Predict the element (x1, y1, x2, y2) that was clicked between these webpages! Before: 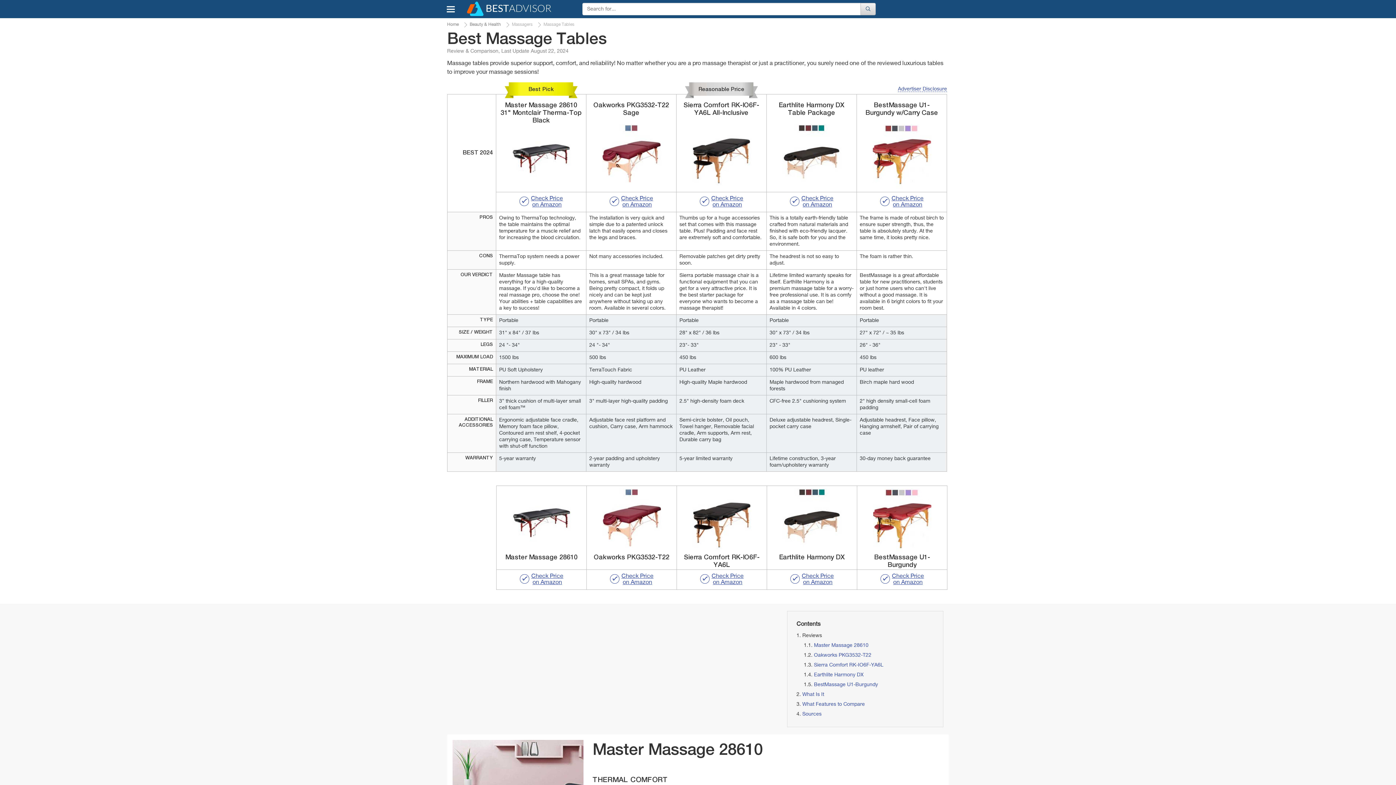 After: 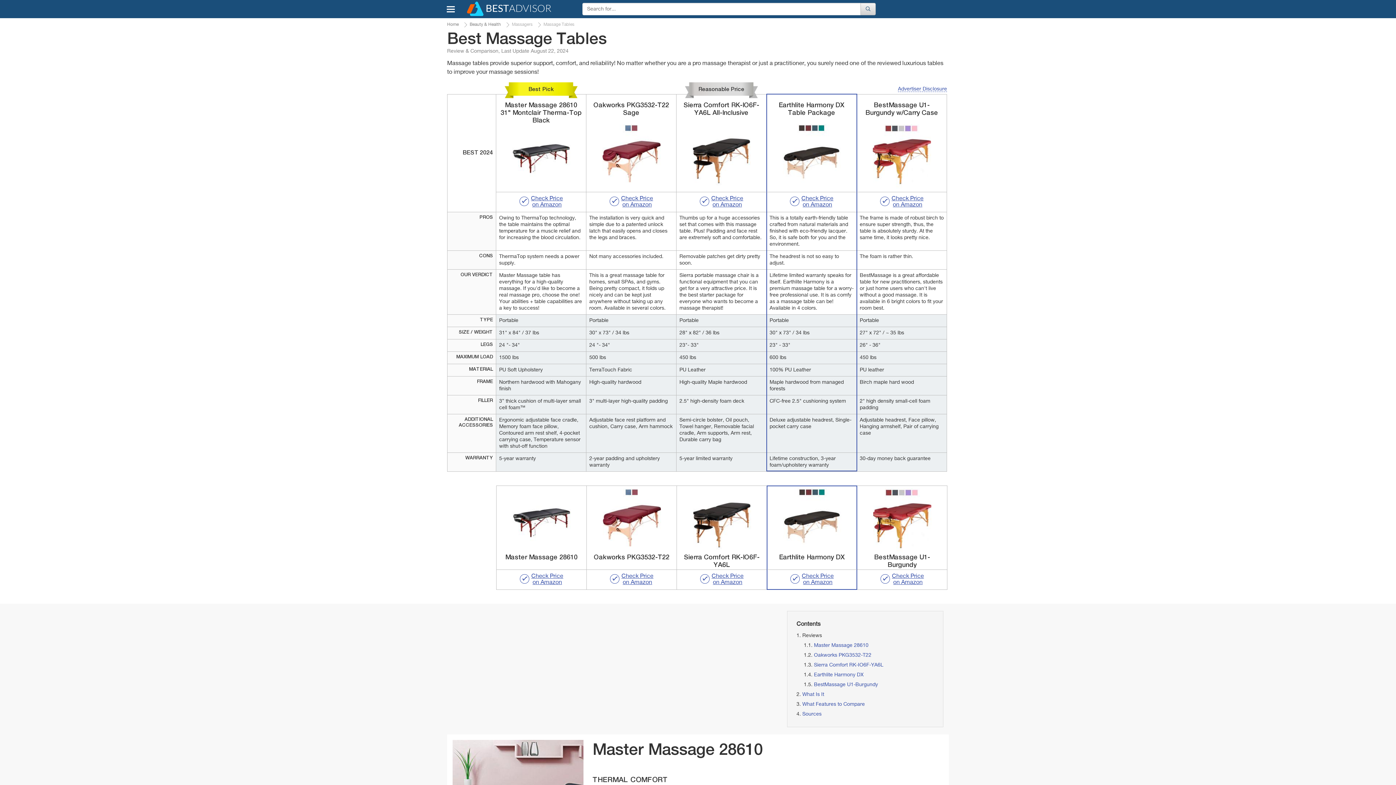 Action: label:  
Earthlite Harmony DX
Check Price
on Amazon bbox: (770, 488, 854, 589)